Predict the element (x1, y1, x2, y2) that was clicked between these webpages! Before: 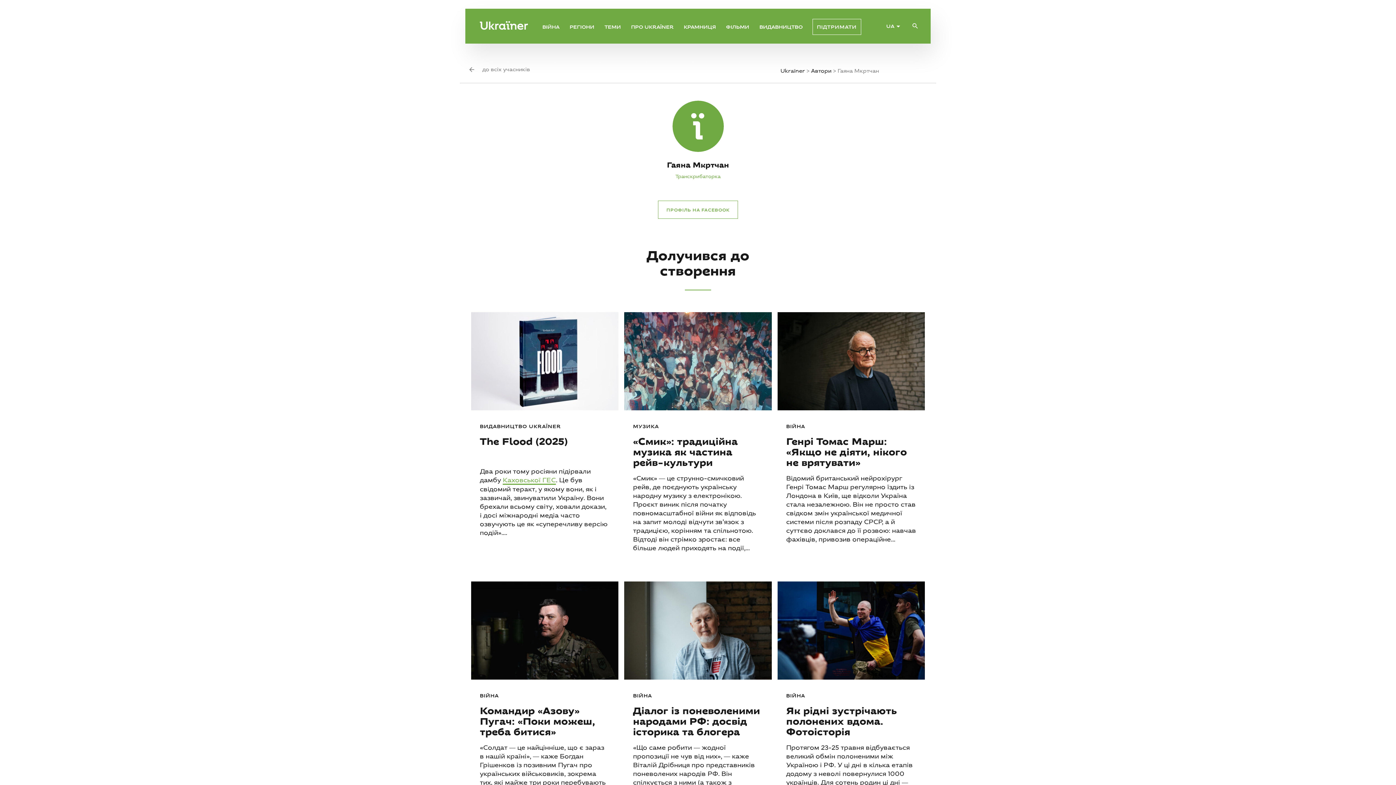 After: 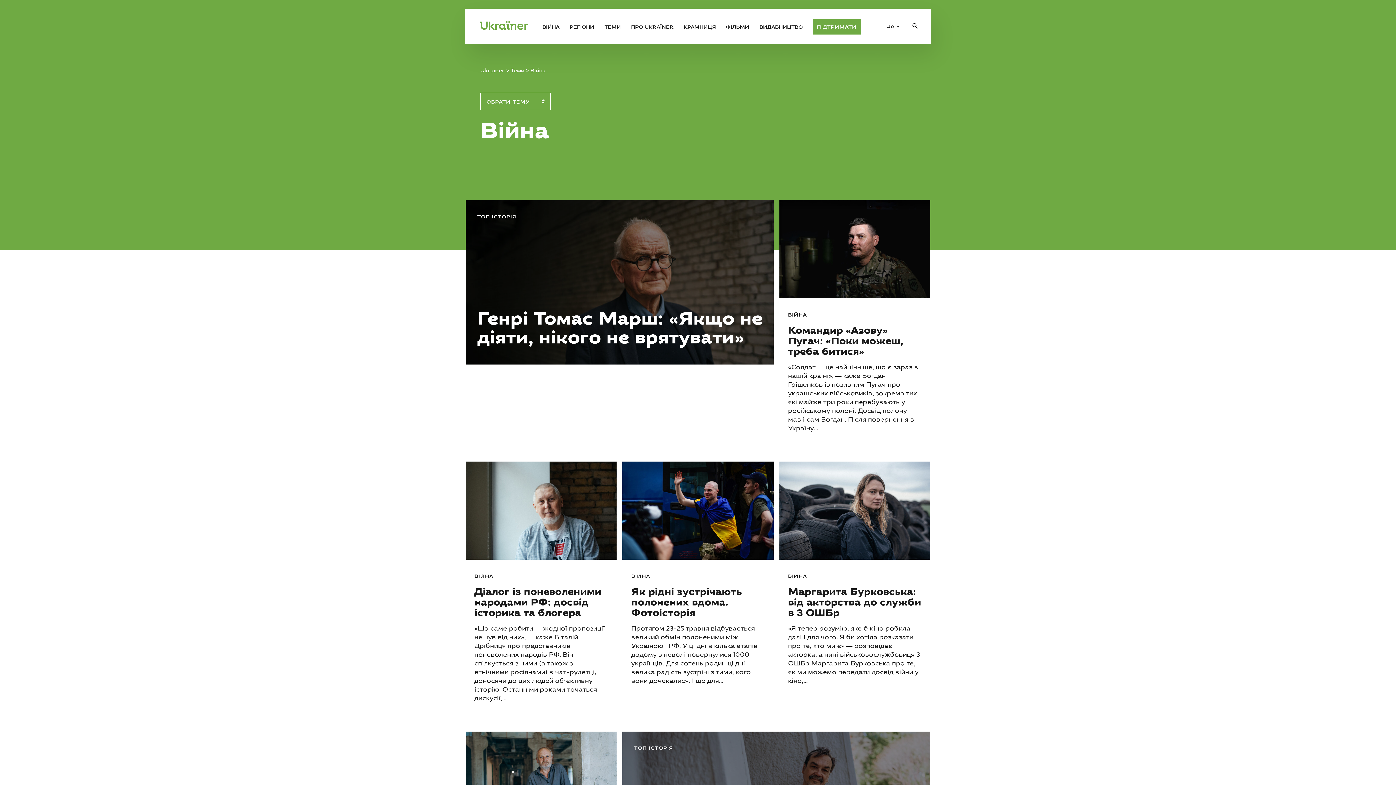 Action: bbox: (777, 692, 814, 699) label: ВІЙНА